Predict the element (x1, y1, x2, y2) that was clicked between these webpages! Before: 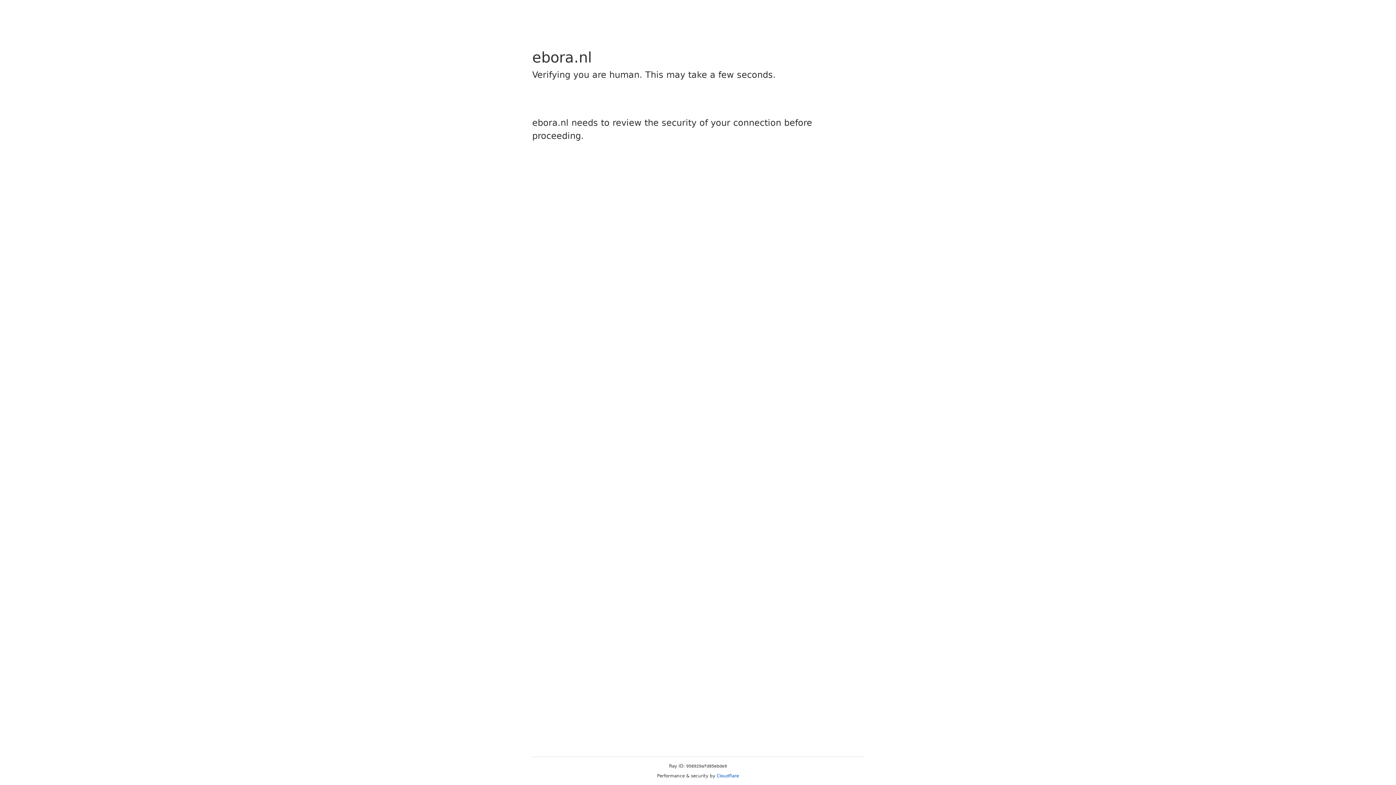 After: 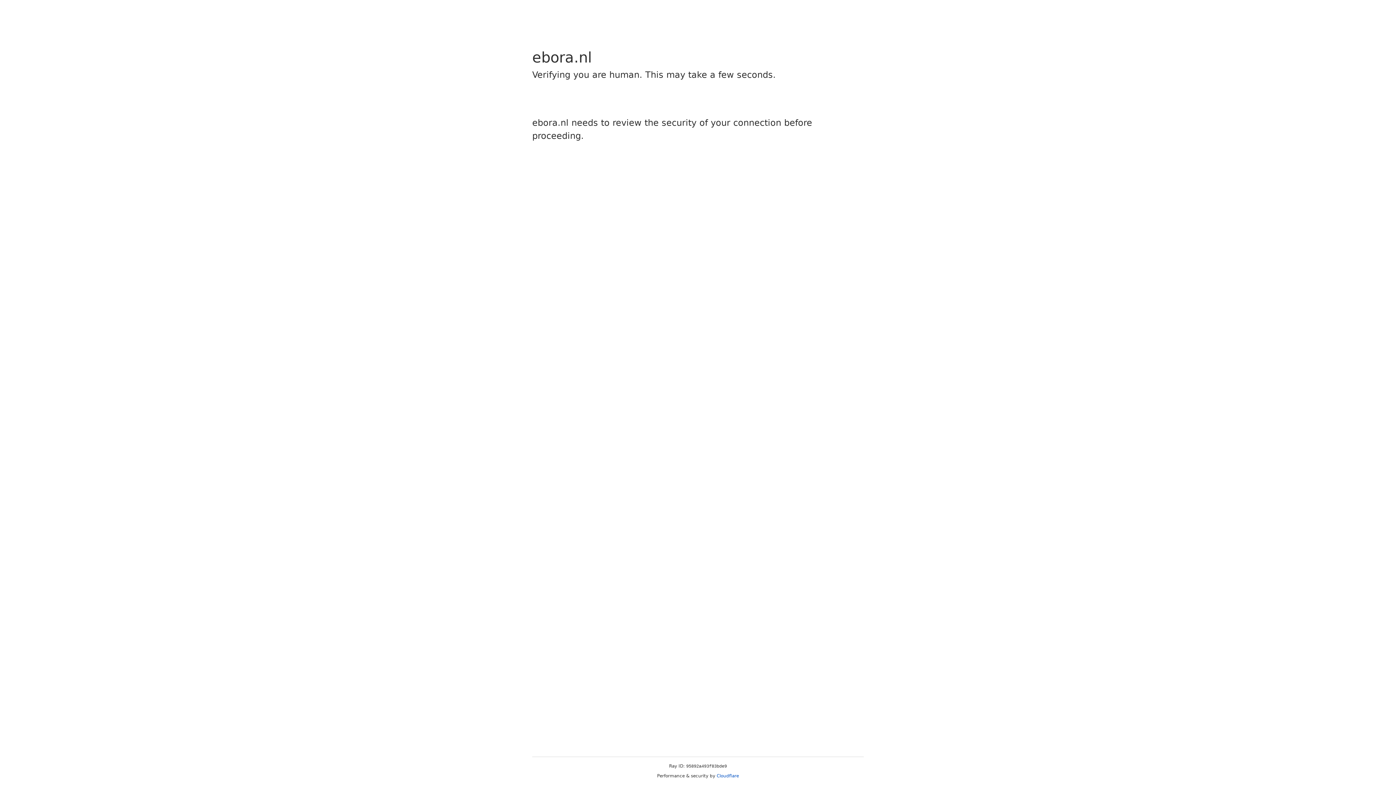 Action: bbox: (716, 773, 739, 778) label: Cloudflare